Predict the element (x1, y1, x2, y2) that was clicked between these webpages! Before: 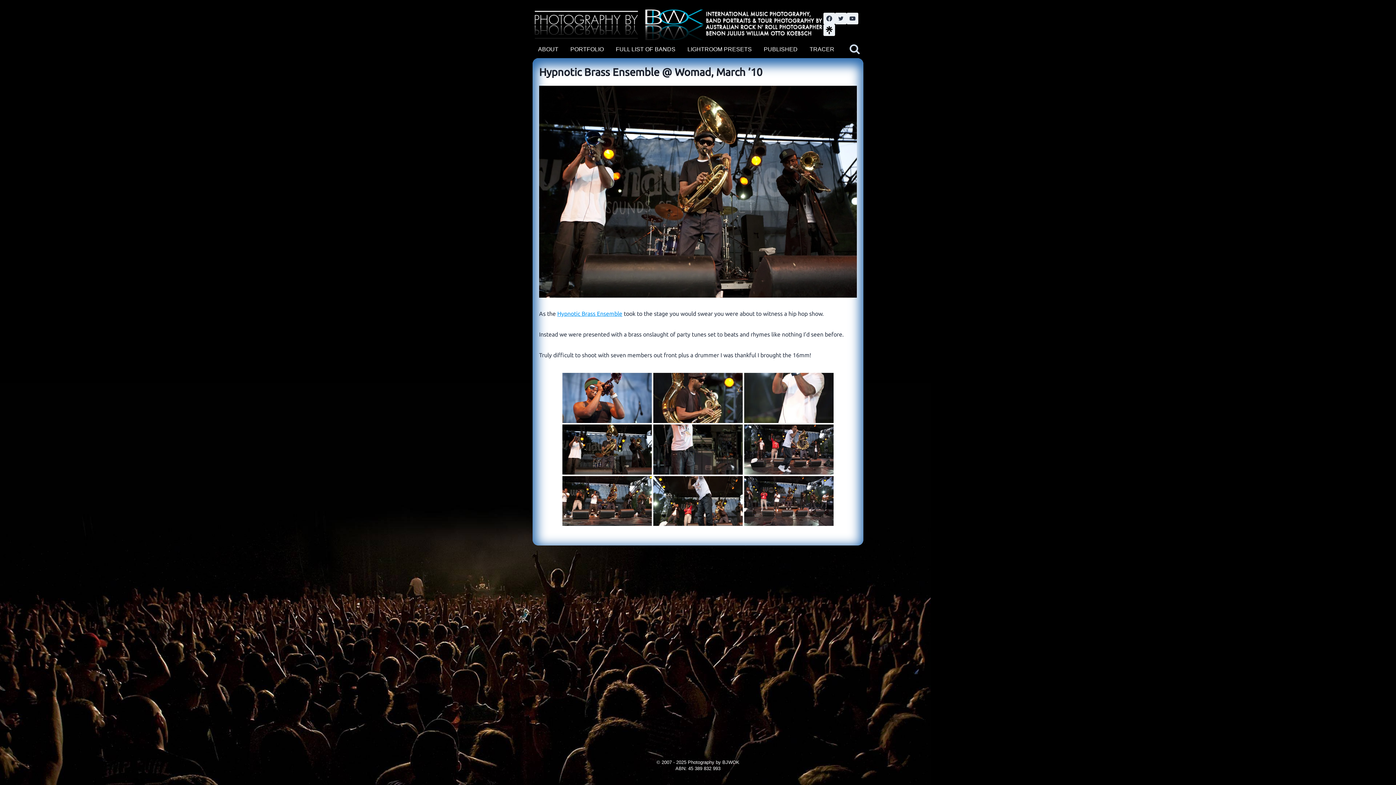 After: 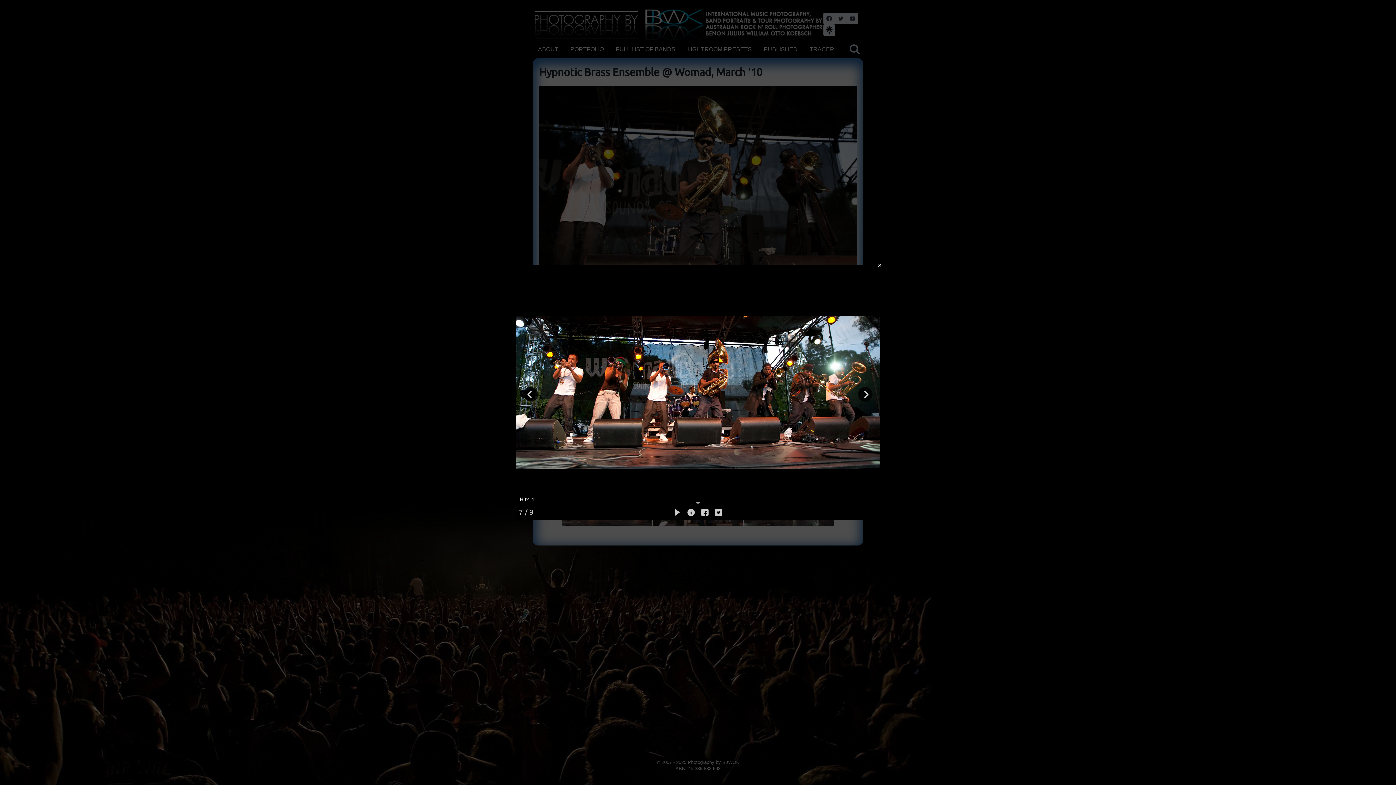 Action: bbox: (562, 476, 652, 526)